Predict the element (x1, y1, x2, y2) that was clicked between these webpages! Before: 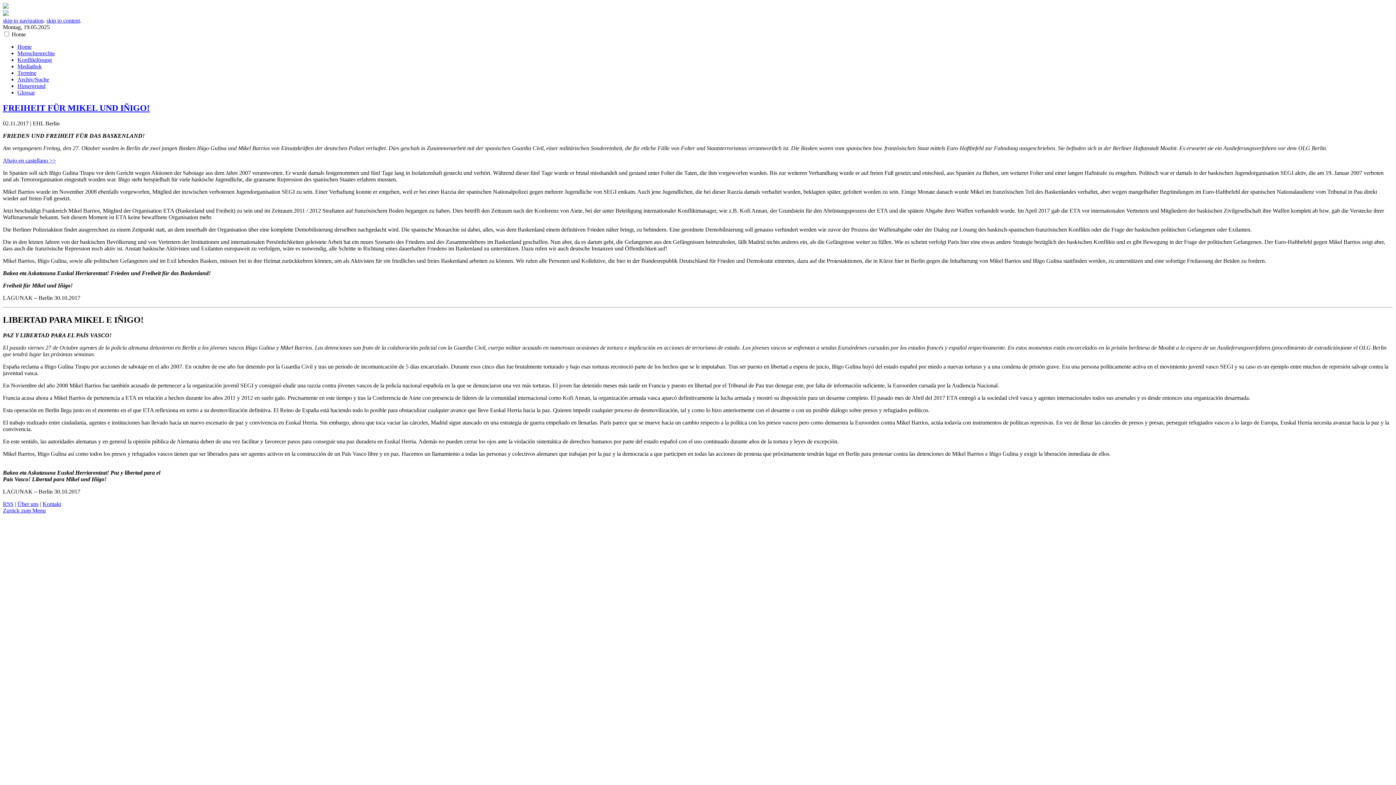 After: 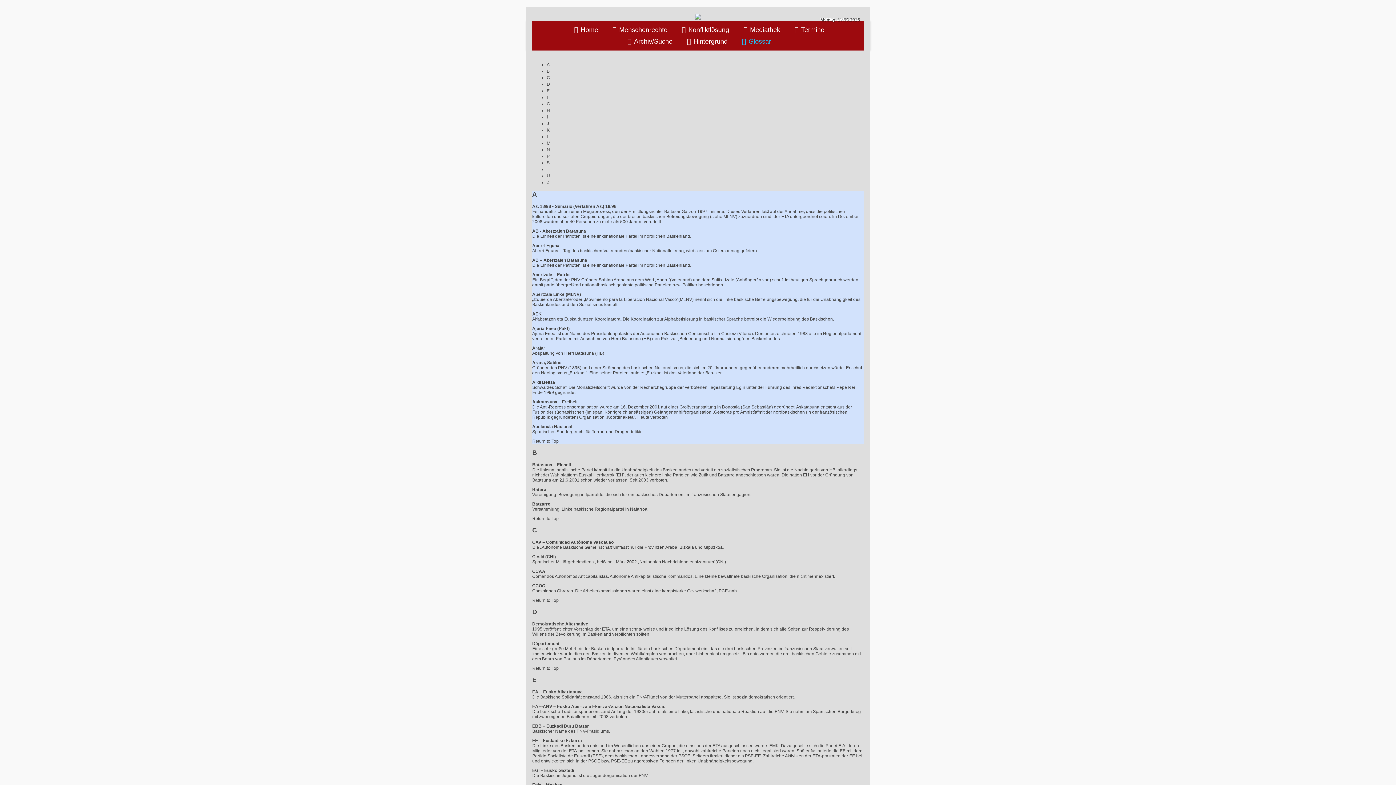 Action: bbox: (17, 89, 34, 95) label: Glossar